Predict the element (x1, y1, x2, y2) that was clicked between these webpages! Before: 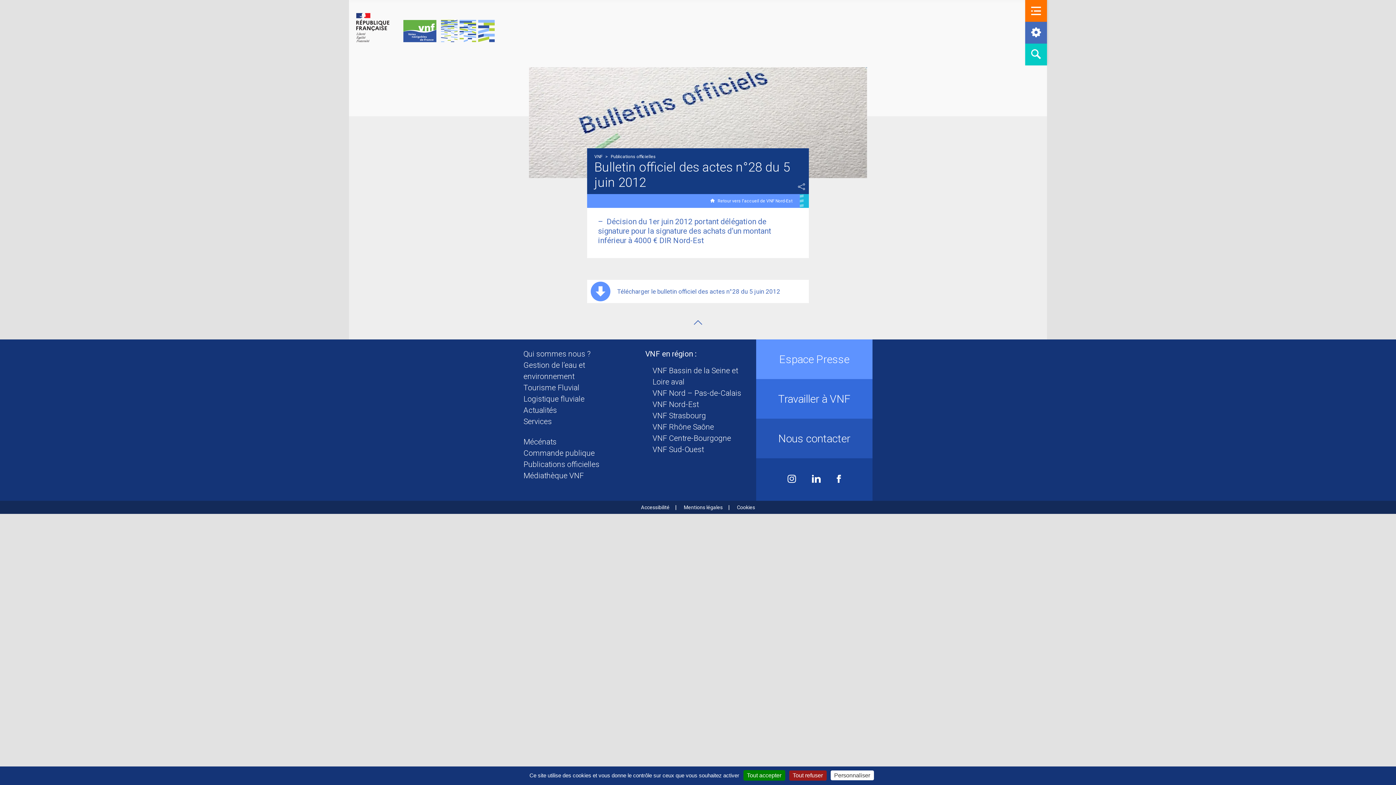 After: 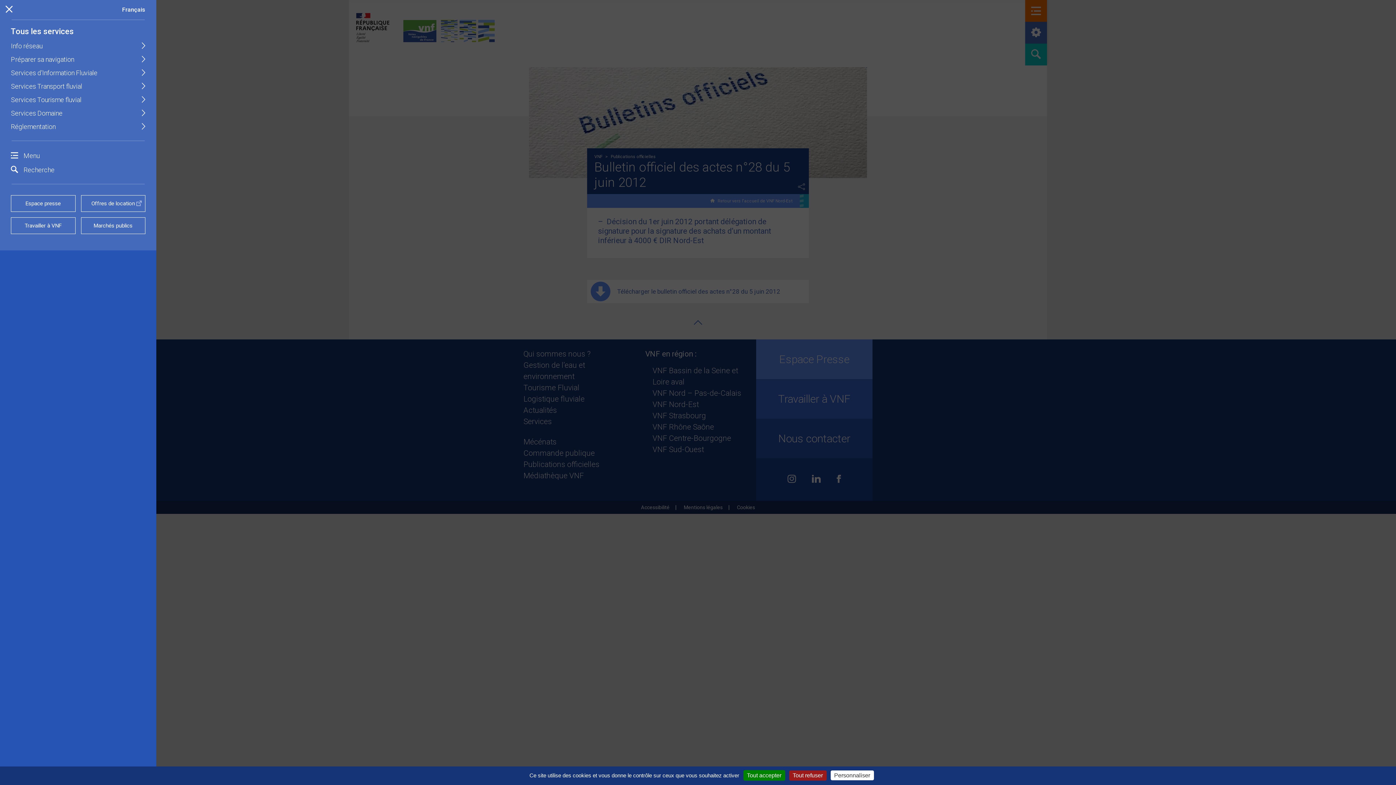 Action: label: Ouvrir le menu des services bbox: (1025, 21, 1047, 43)